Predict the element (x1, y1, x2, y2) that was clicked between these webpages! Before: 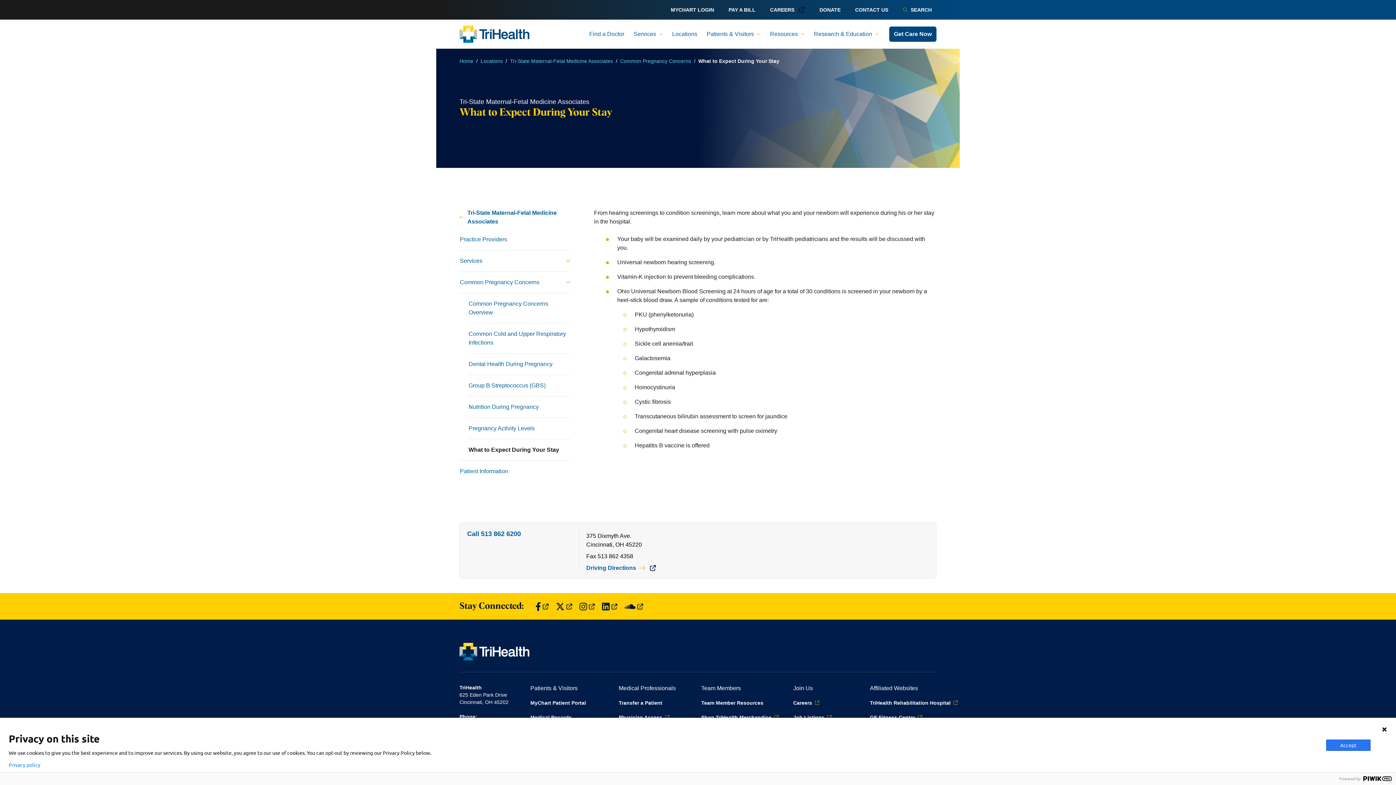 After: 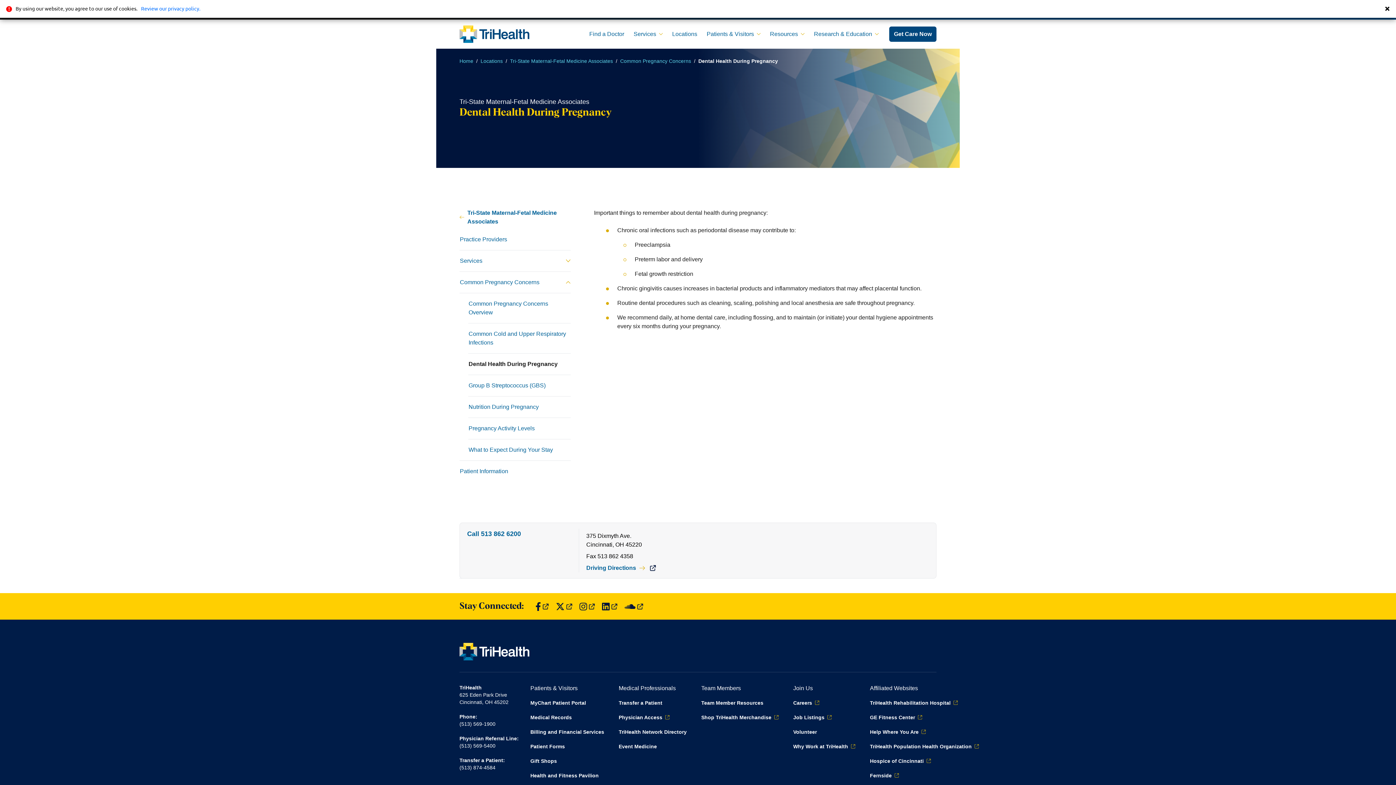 Action: label: Dental Health During Pregnancy bbox: (468, 353, 570, 374)